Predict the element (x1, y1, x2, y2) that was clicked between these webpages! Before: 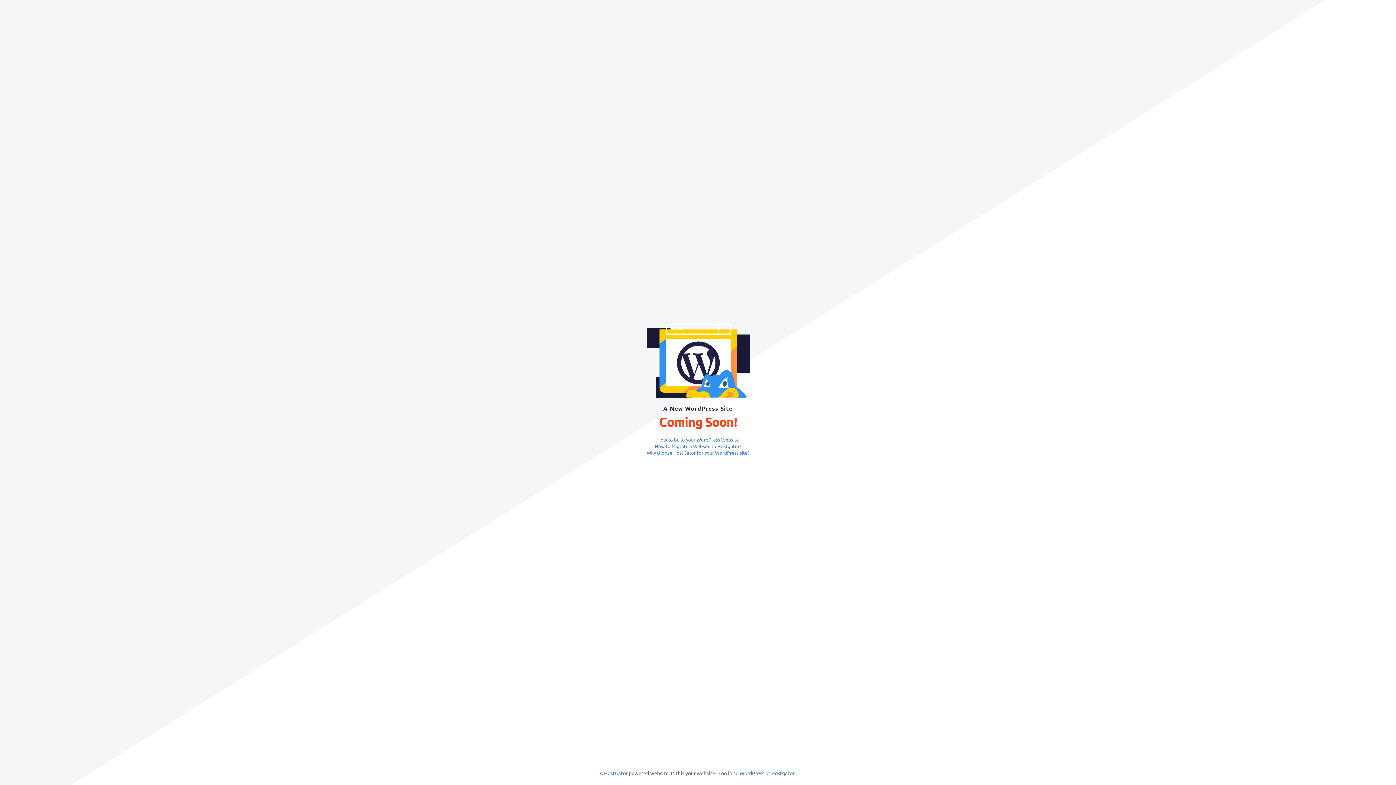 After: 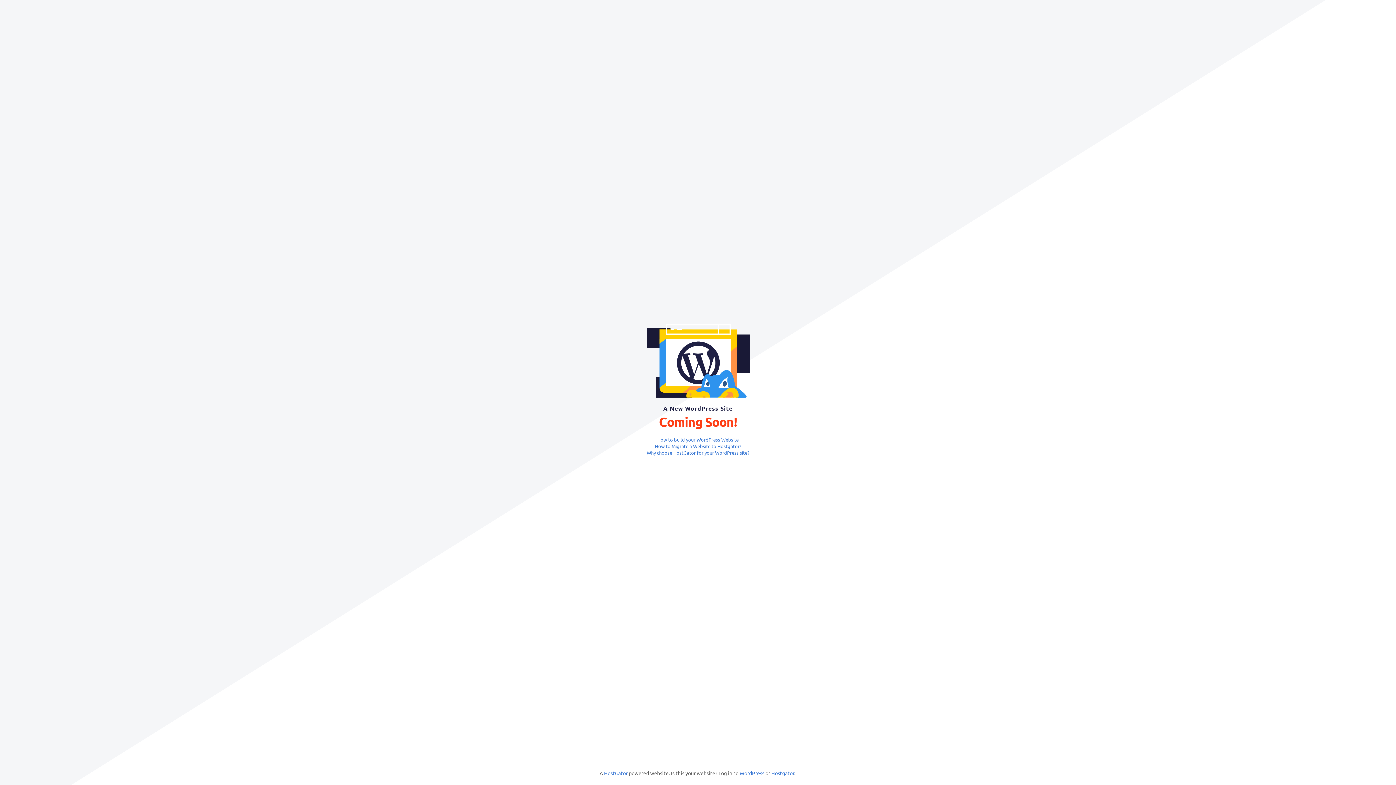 Action: label: How to build your WordPress Website bbox: (657, 436, 738, 442)